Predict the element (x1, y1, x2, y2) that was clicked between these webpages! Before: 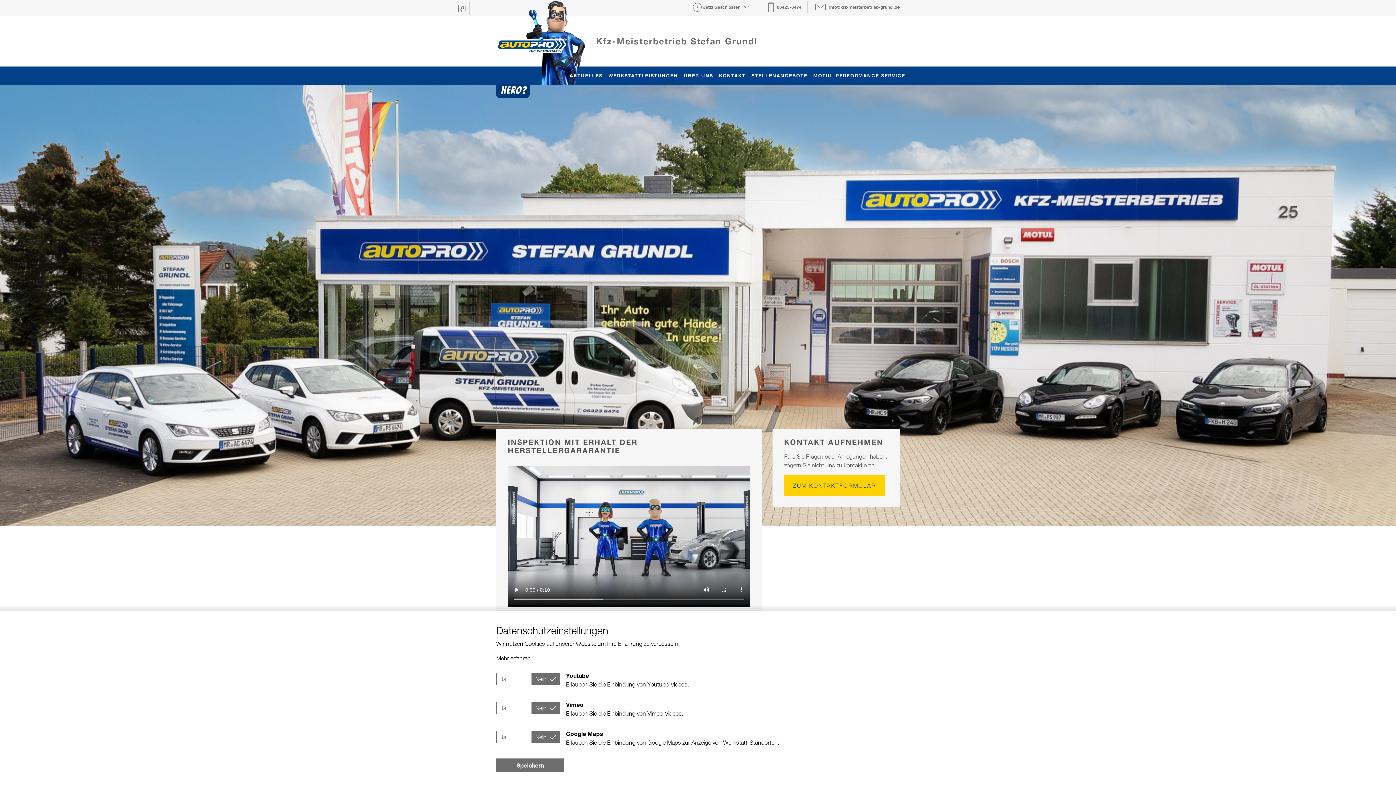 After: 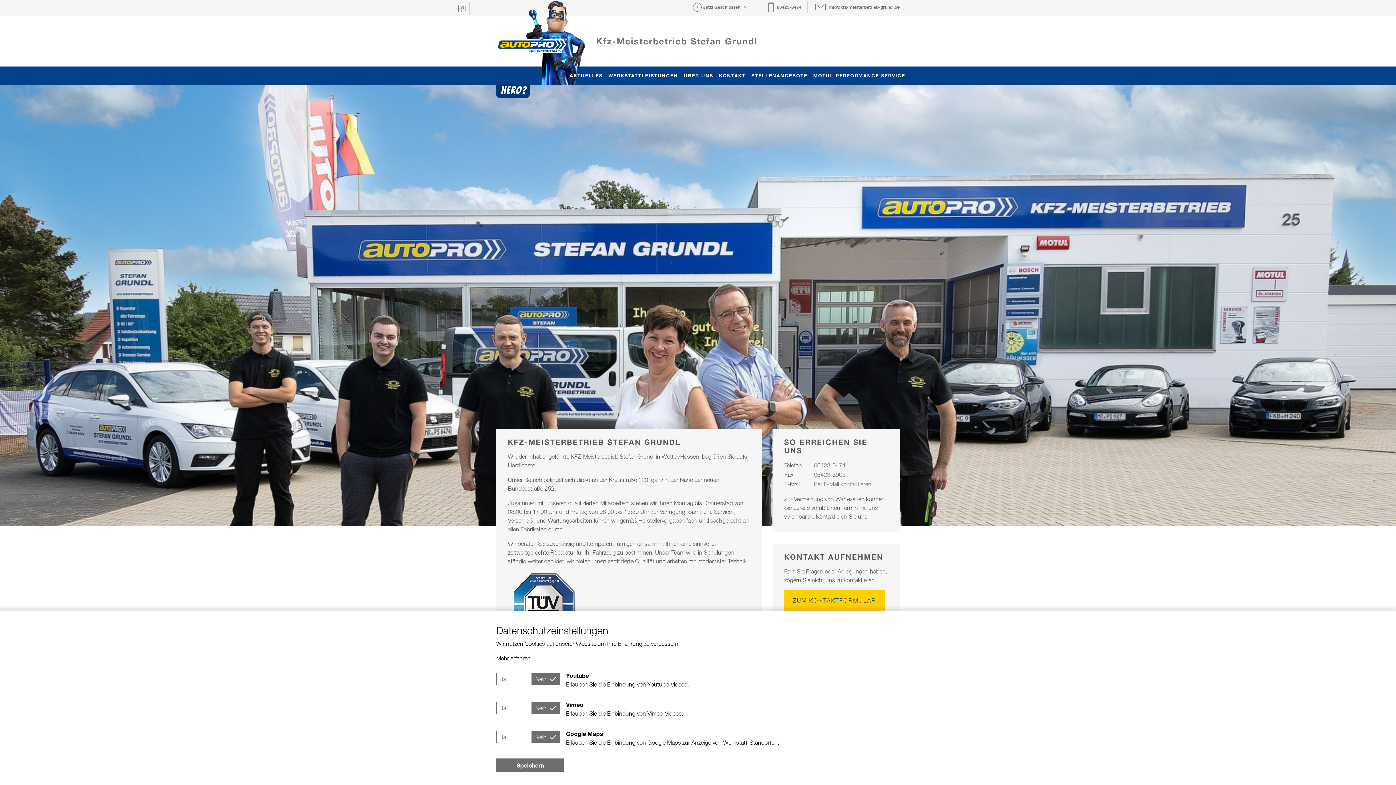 Action: label: ÜBER UNS bbox: (683, 72, 713, 78)